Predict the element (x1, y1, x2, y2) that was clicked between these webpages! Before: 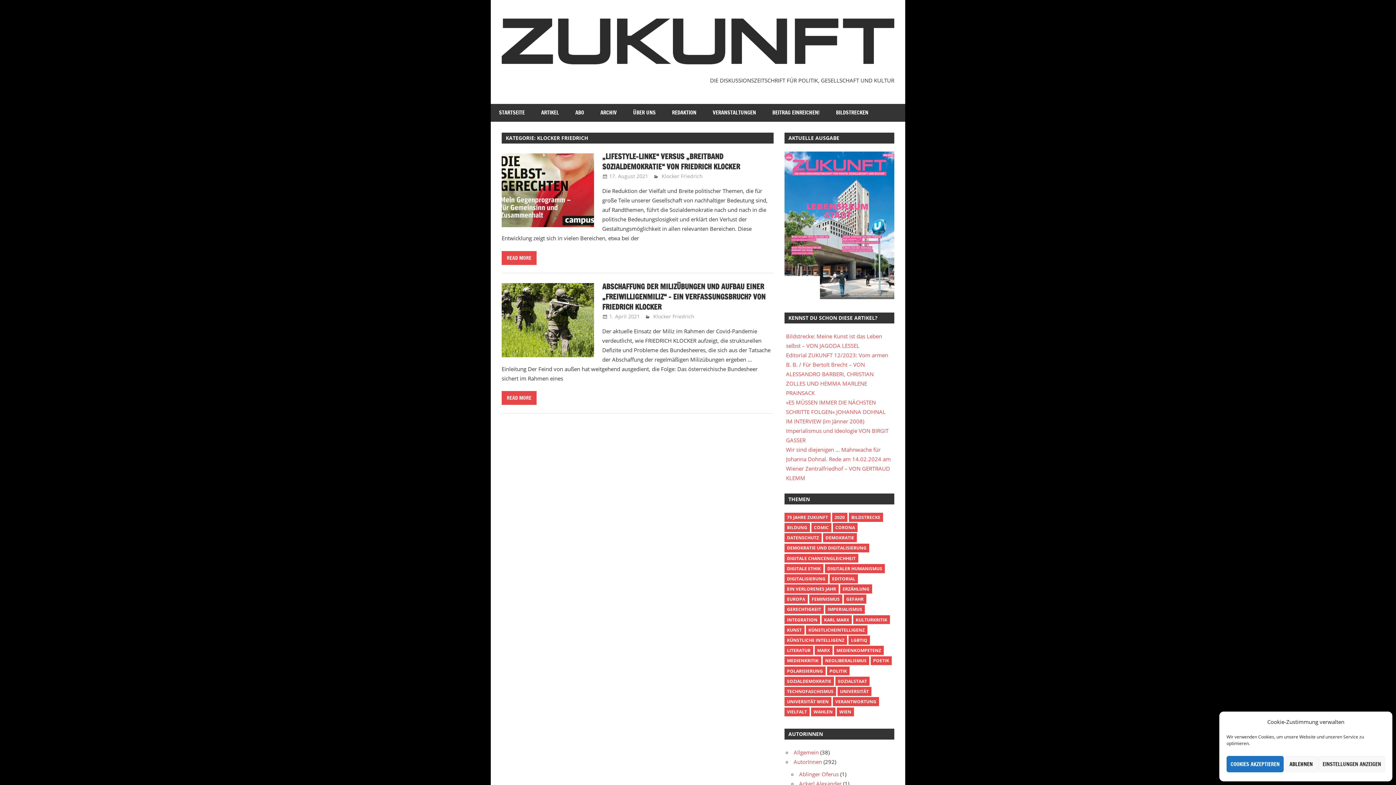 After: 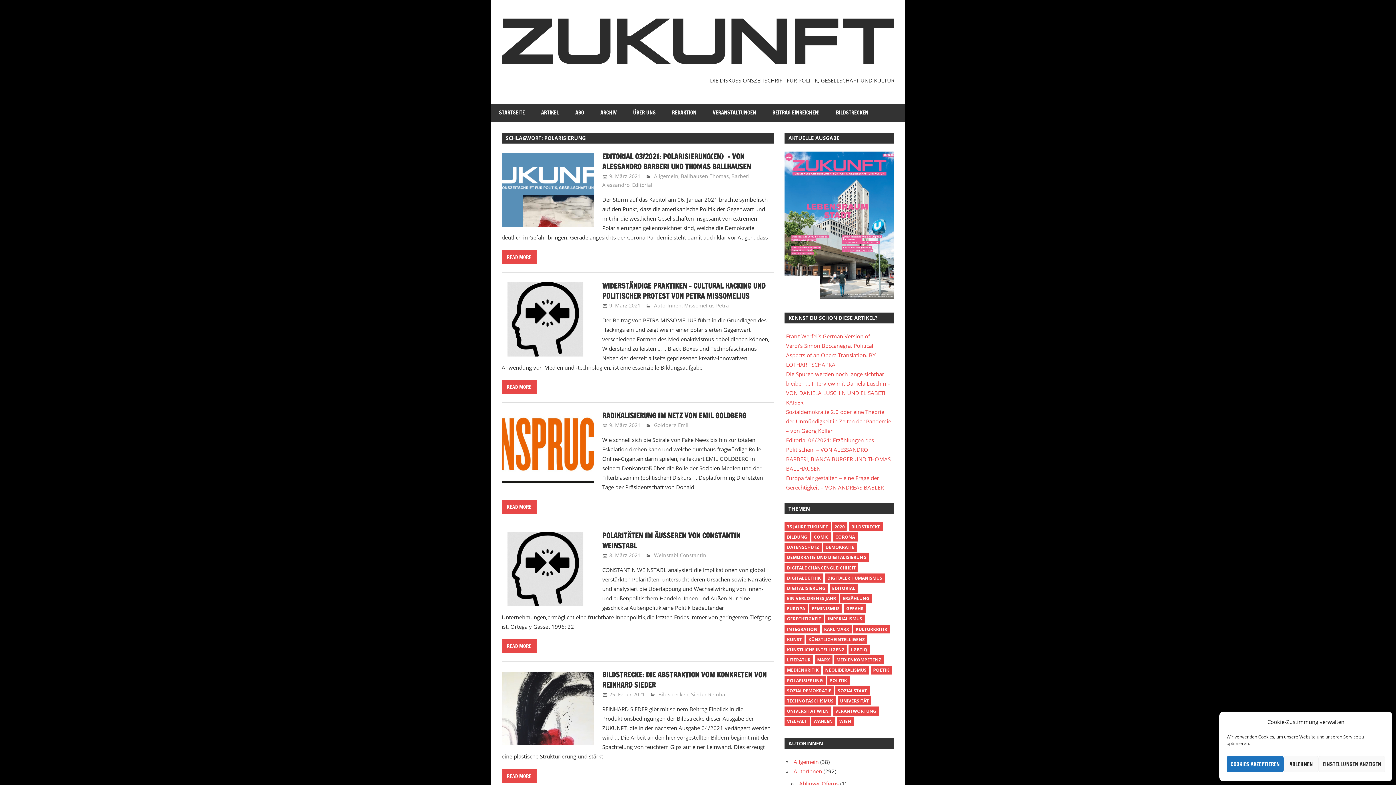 Action: label: Polarisierung (5 Einträge) bbox: (784, 666, 825, 675)